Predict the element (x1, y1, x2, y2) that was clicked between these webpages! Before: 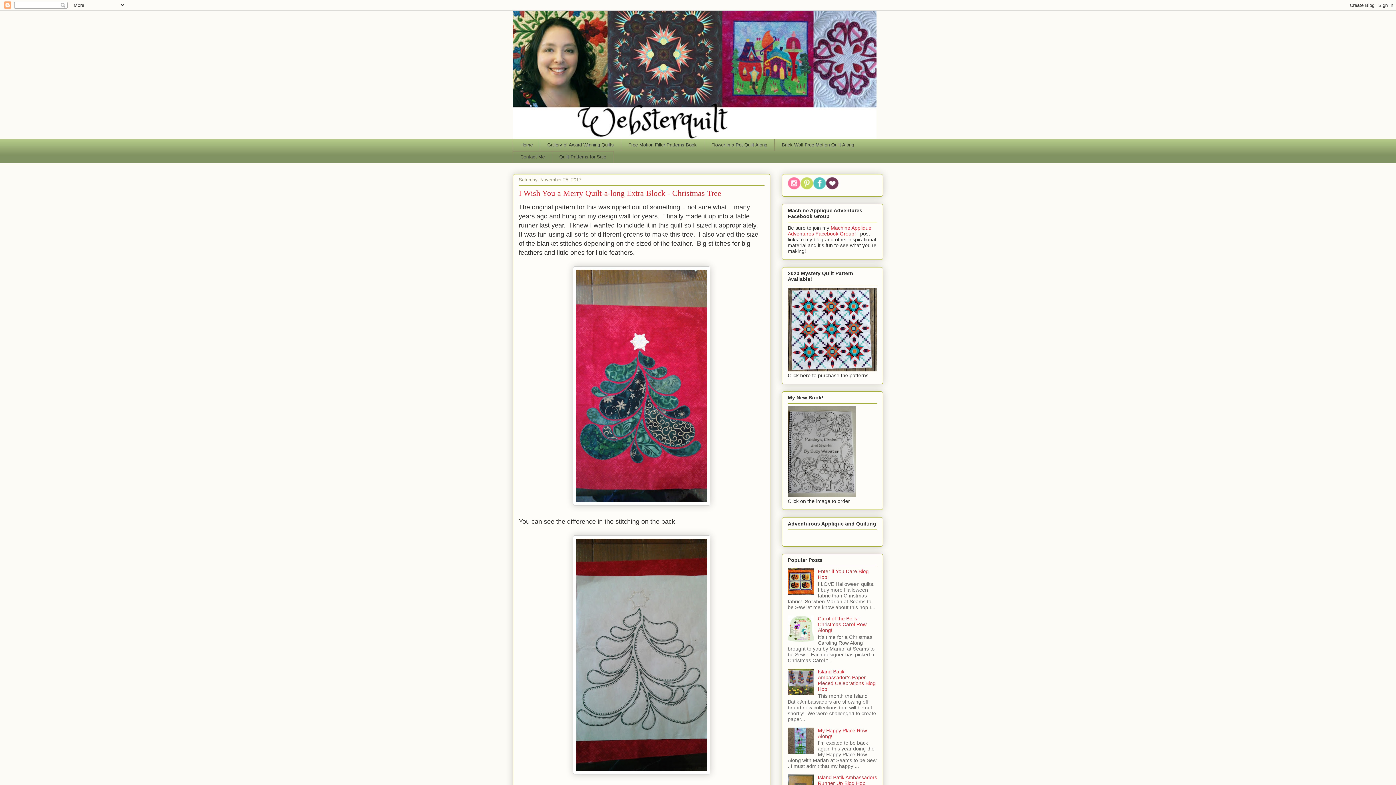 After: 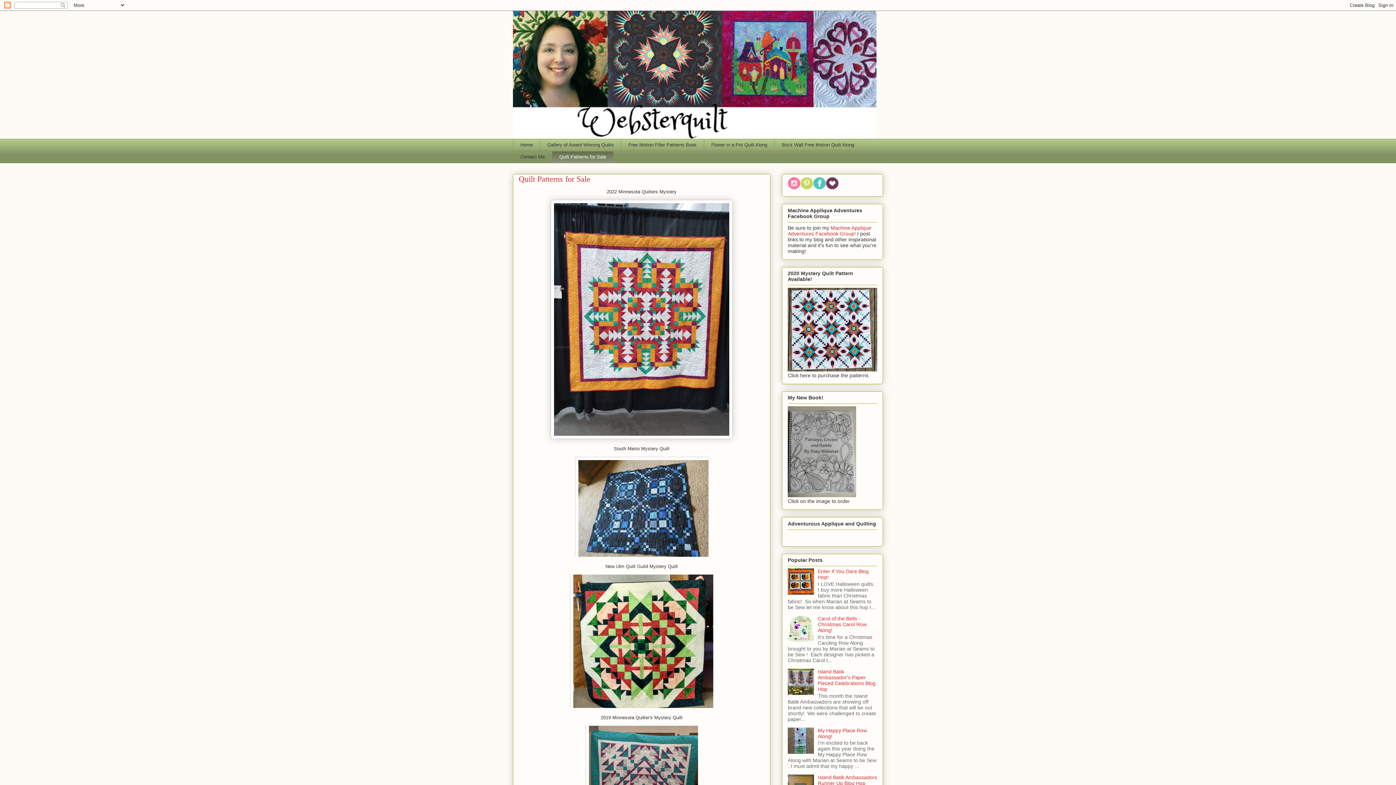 Action: label: Quilt Patterns for Sale bbox: (552, 151, 613, 163)